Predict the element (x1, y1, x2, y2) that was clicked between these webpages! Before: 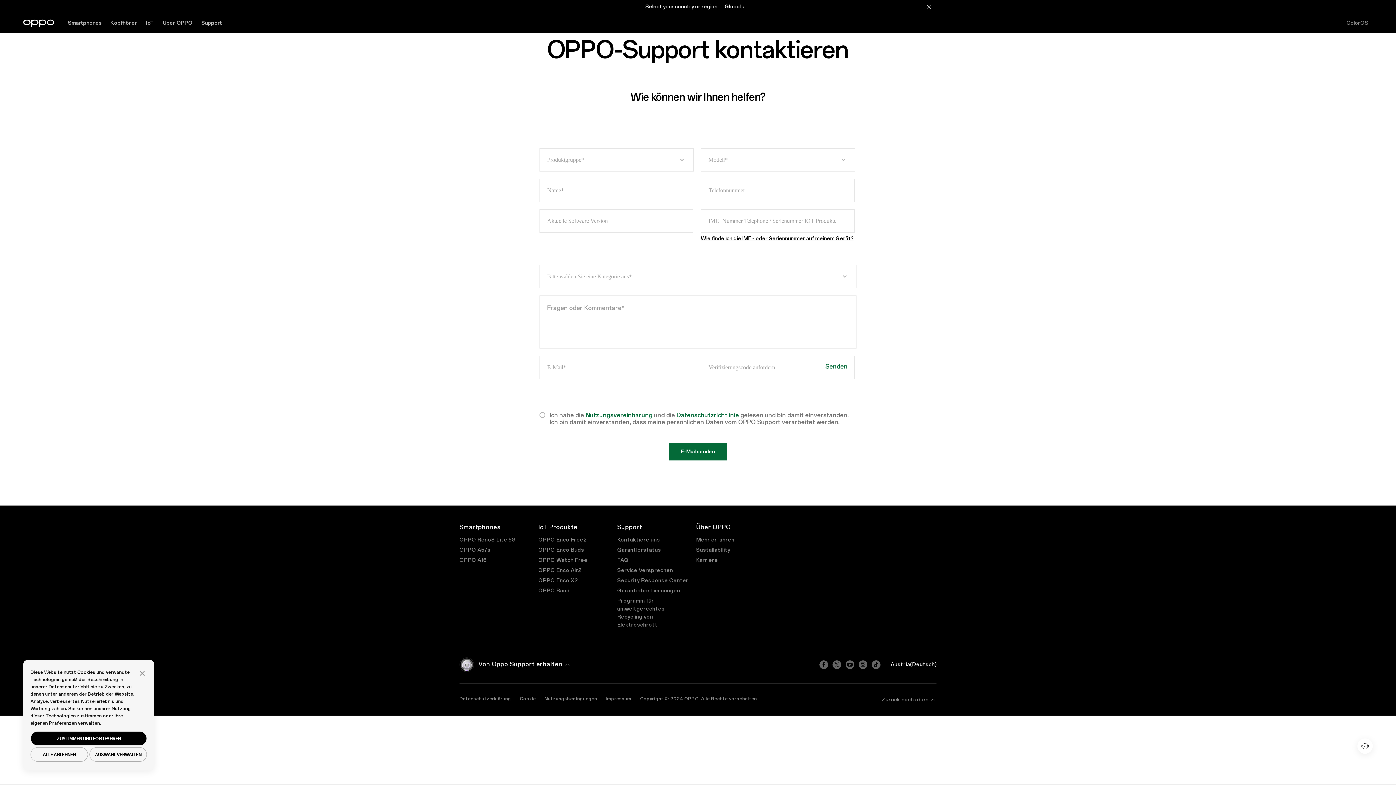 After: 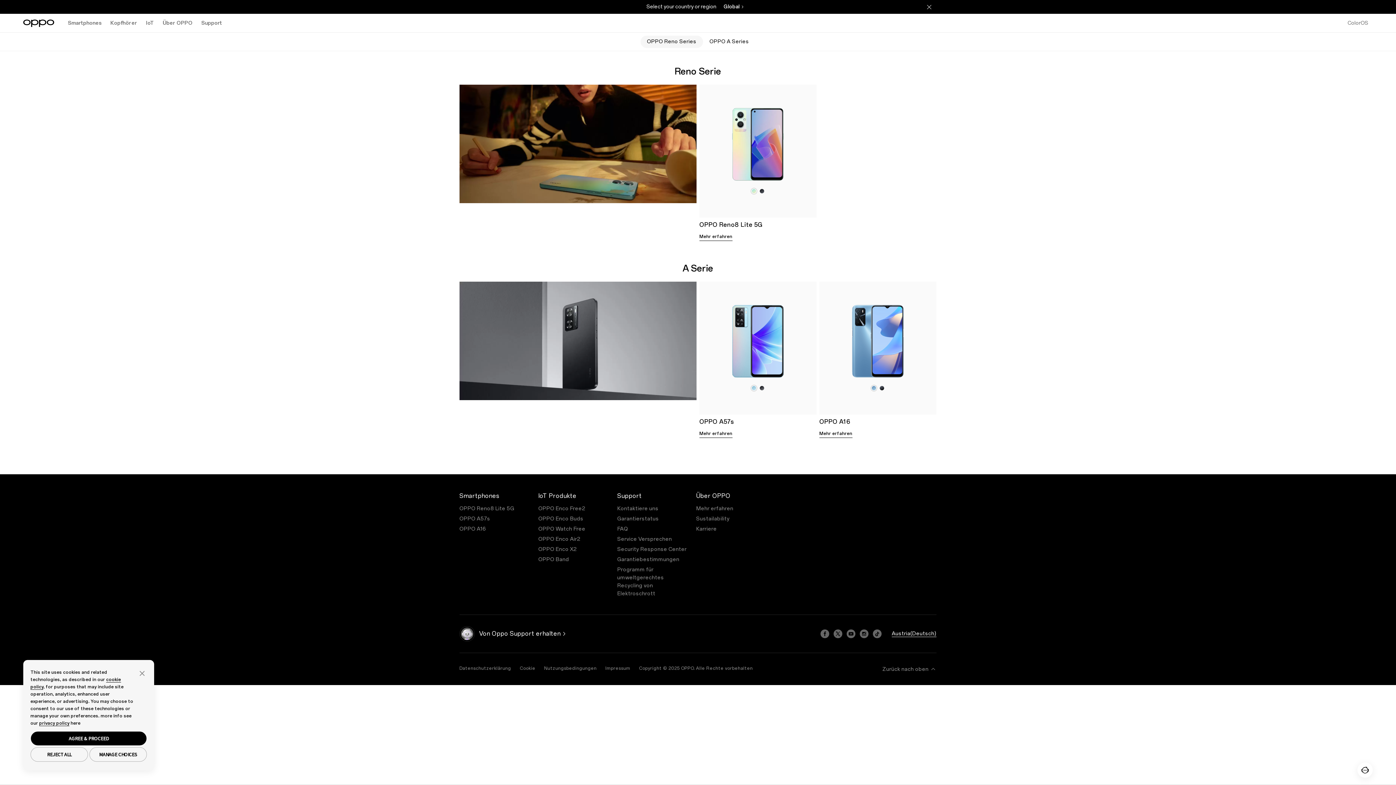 Action: label: Smartphones bbox: (63, 13, 106, 32)